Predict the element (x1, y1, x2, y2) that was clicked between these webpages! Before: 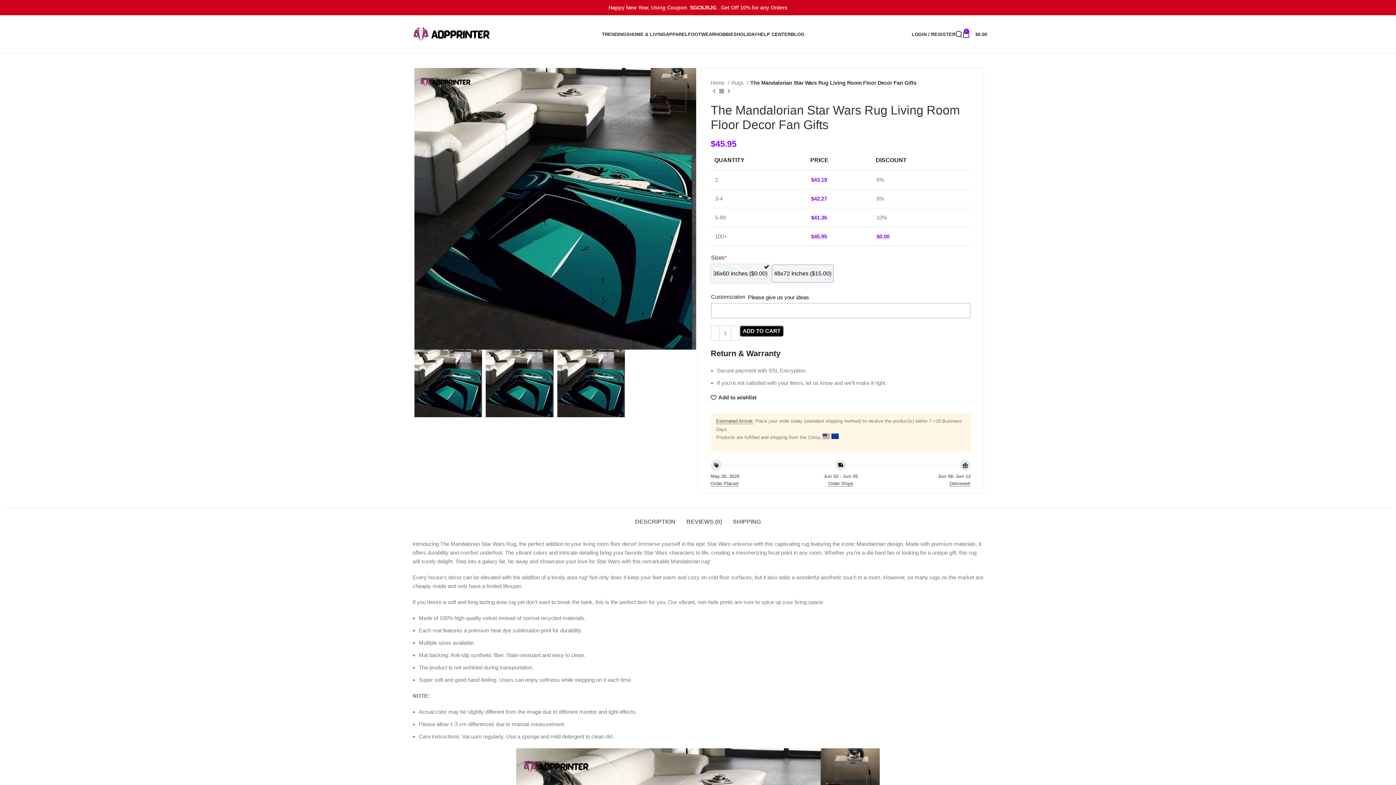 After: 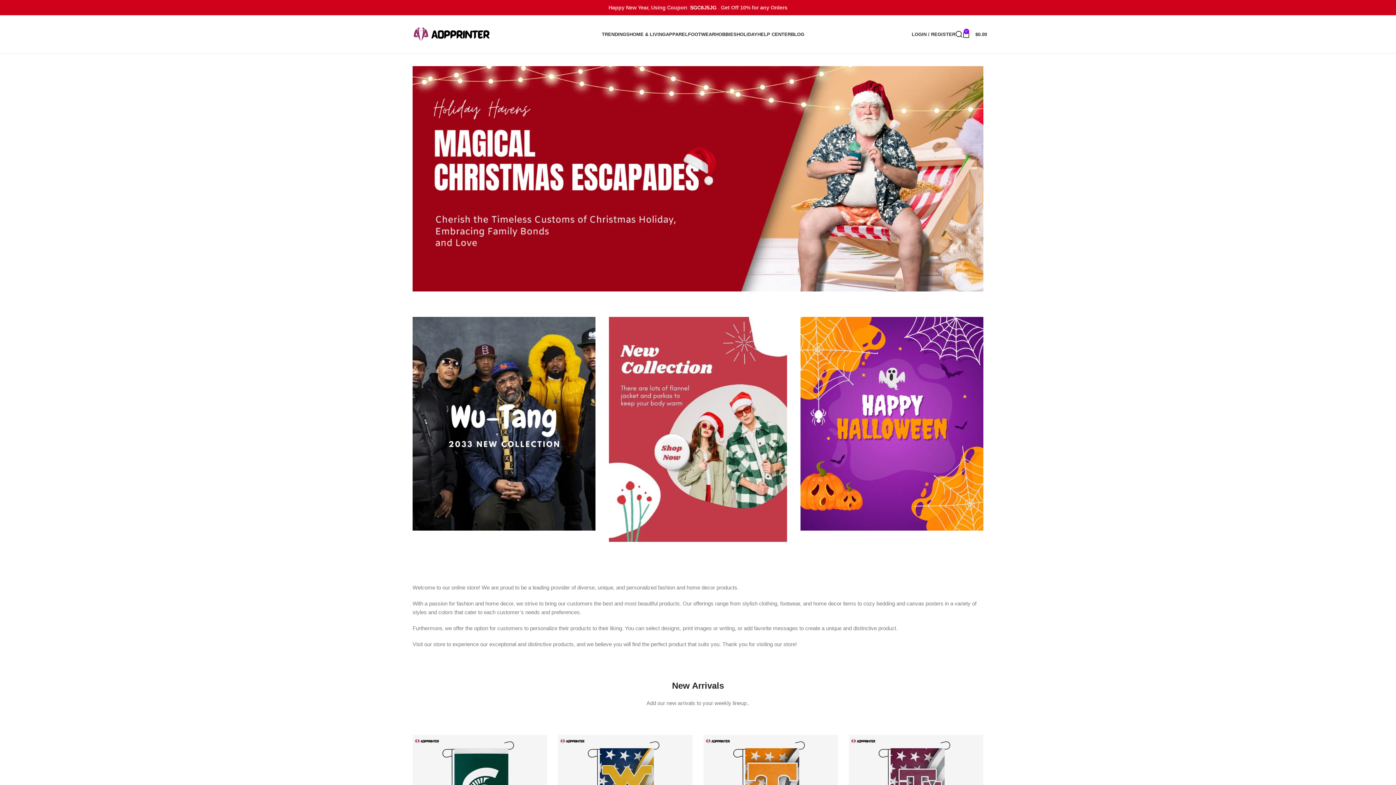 Action: bbox: (710, 78, 729, 86) label: Home 